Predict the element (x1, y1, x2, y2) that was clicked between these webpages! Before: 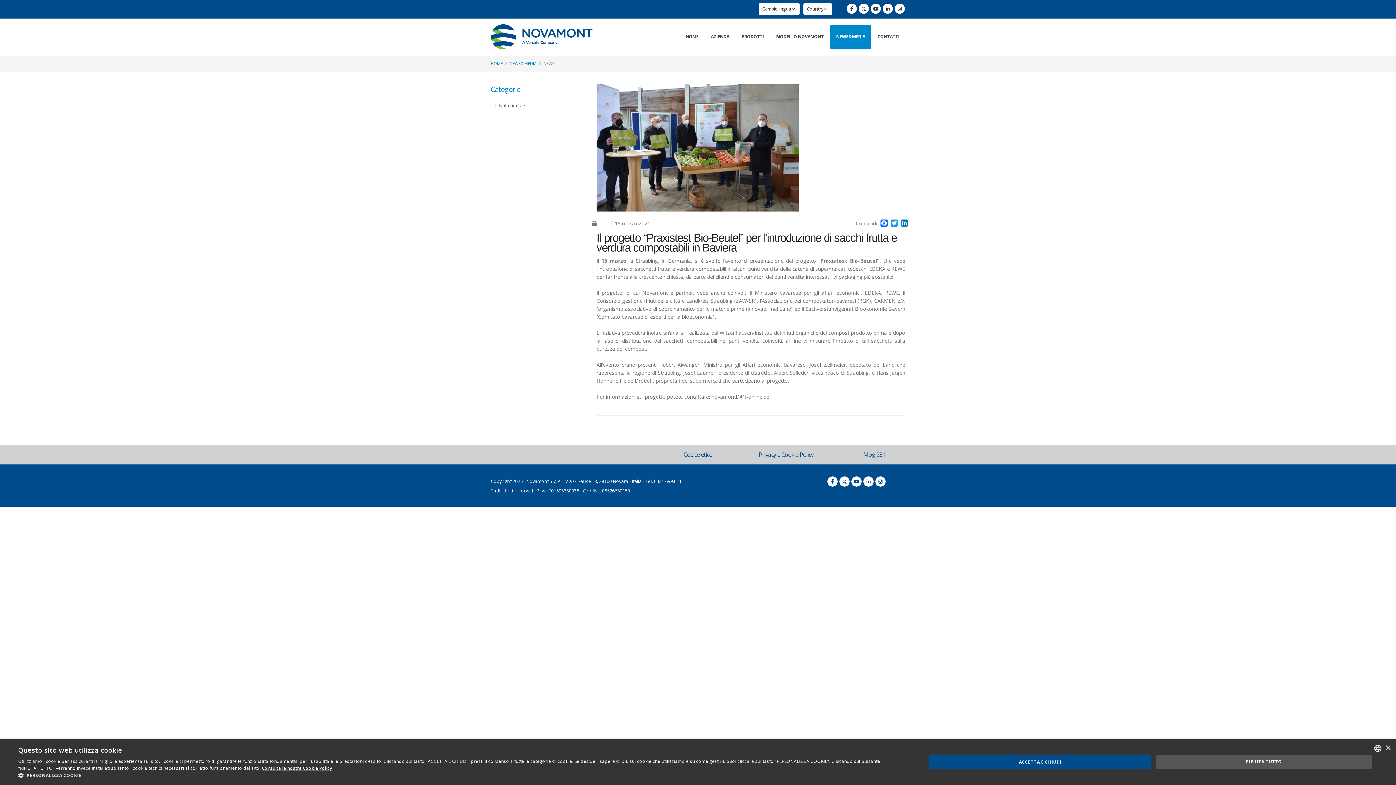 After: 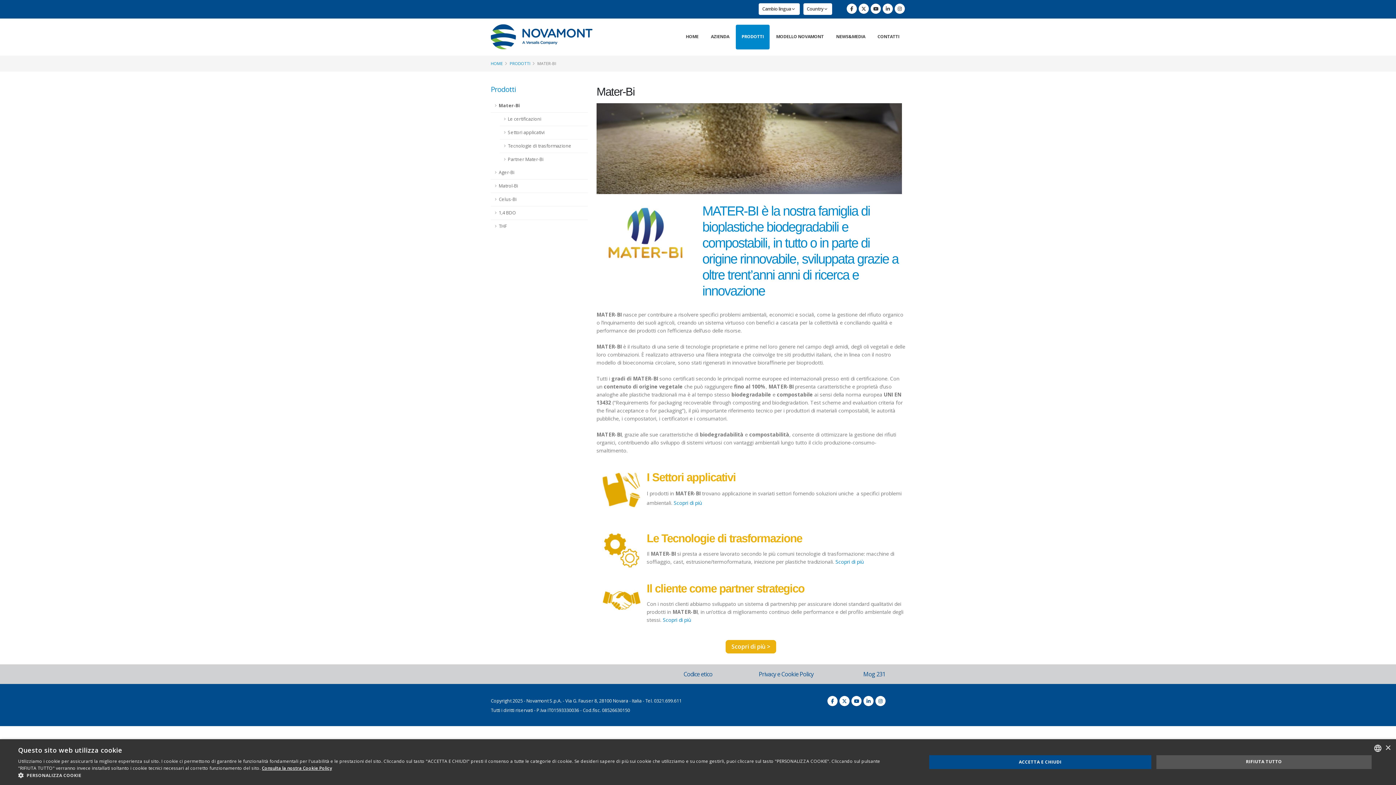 Action: bbox: (736, 24, 769, 49) label: PRODOTTI